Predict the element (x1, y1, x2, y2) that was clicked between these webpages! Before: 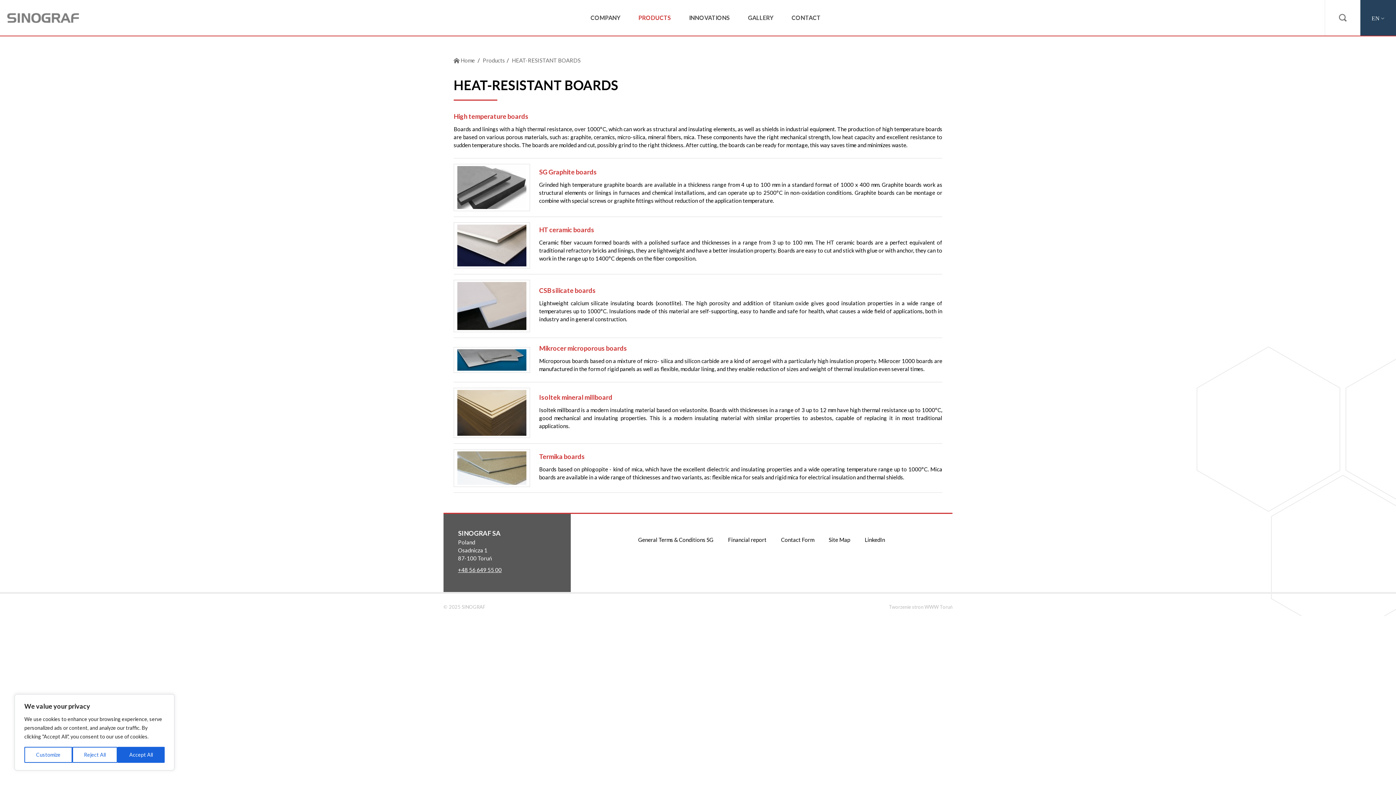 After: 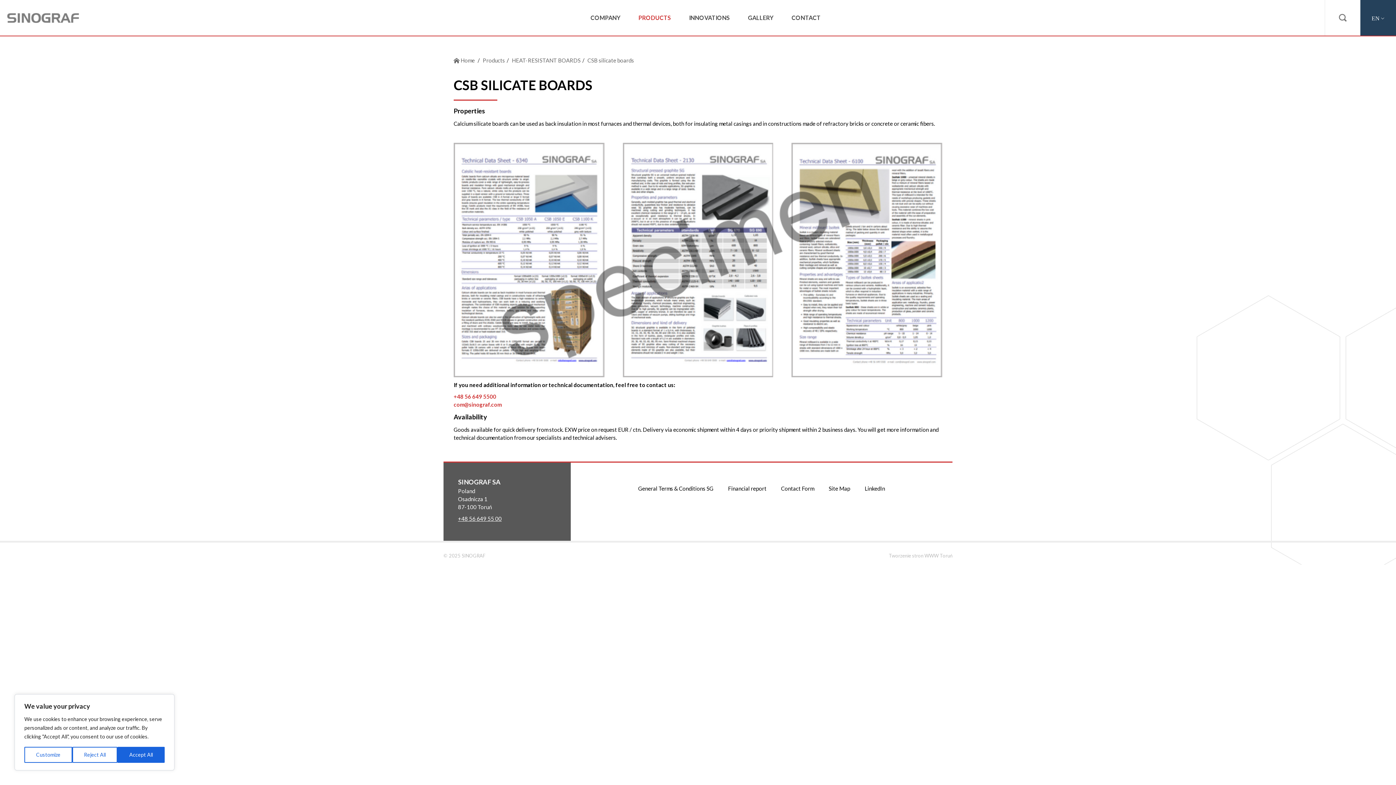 Action: bbox: (453, 280, 530, 332)